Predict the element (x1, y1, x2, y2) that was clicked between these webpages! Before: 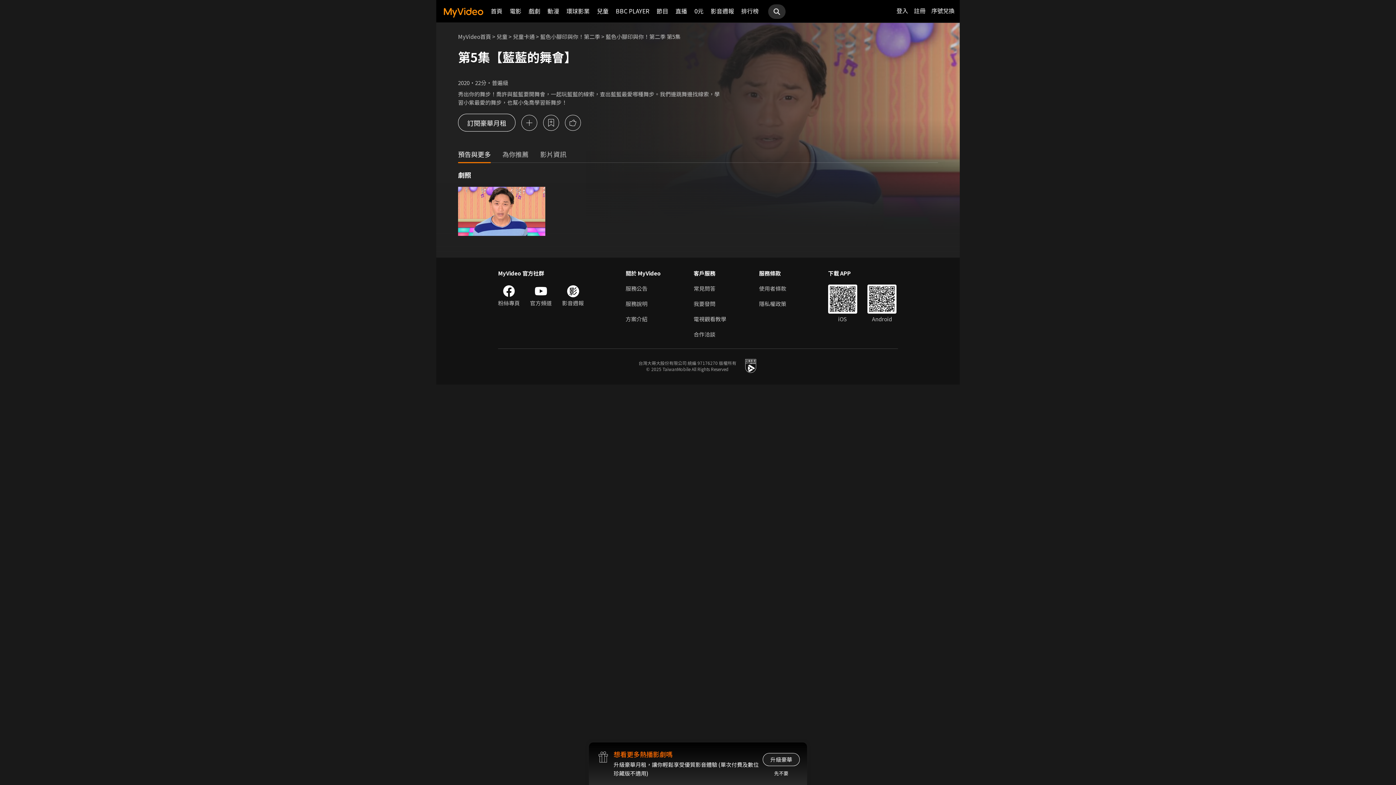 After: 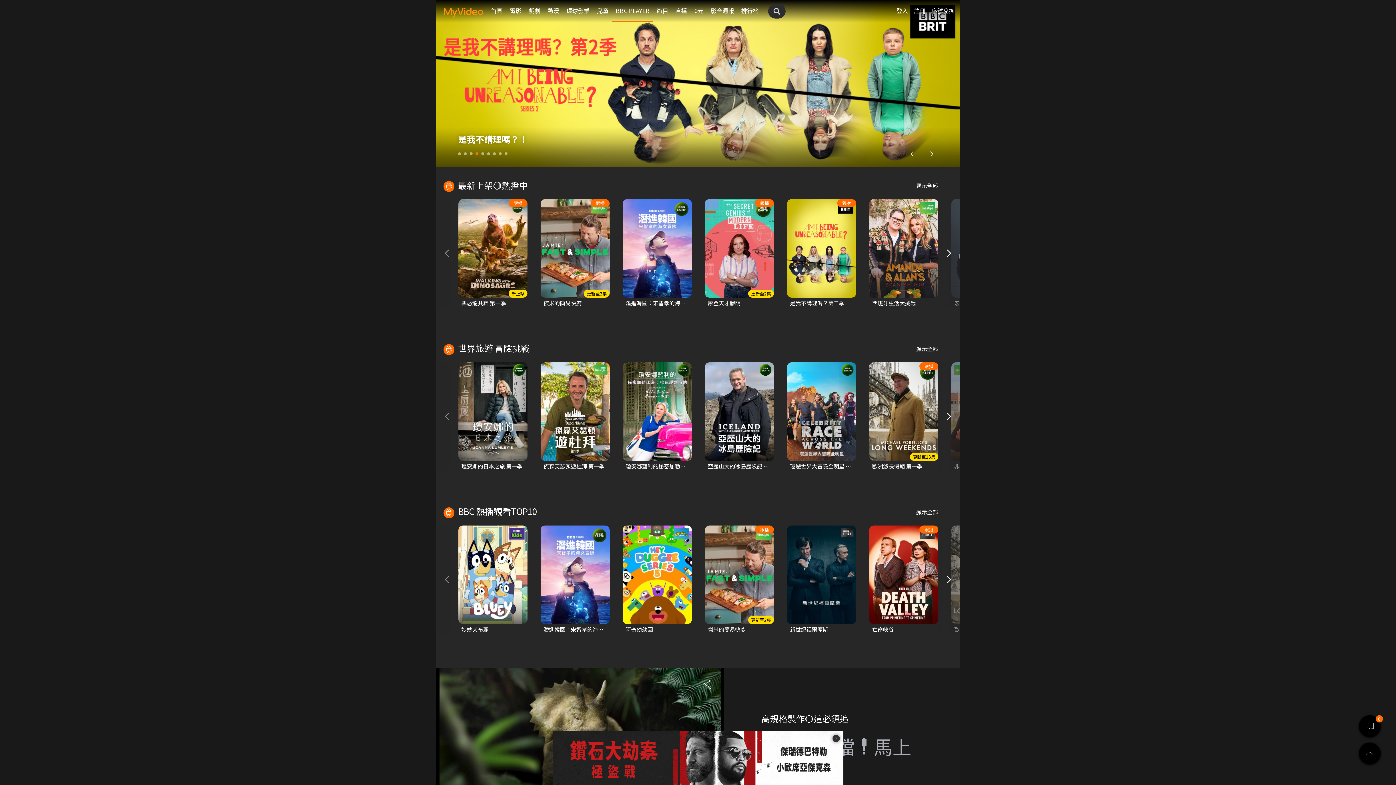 Action: label: BBC PLAYER bbox: (616, 0, 649, 21)